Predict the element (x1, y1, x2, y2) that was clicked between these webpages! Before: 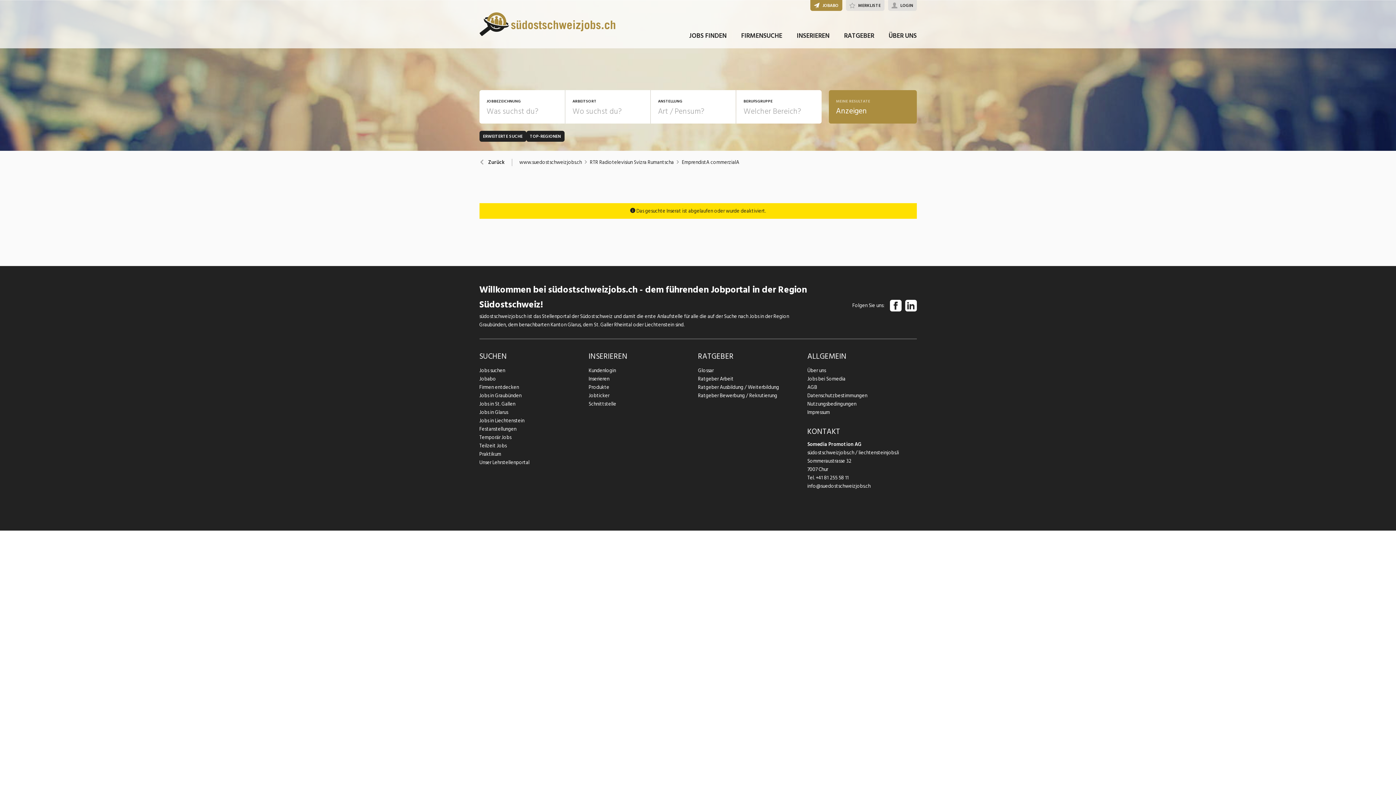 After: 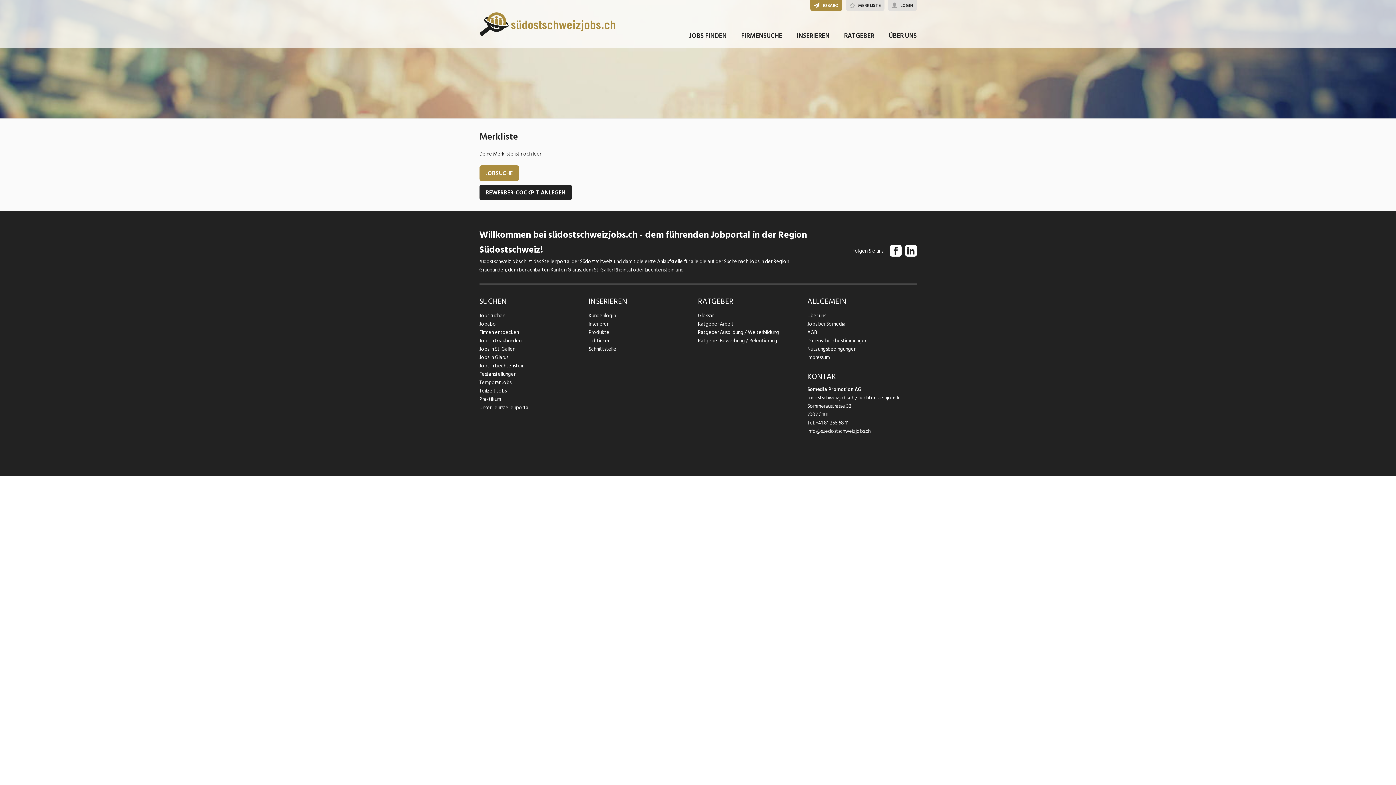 Action: label: MERKLISTE bbox: (846, 0, 884, 10)